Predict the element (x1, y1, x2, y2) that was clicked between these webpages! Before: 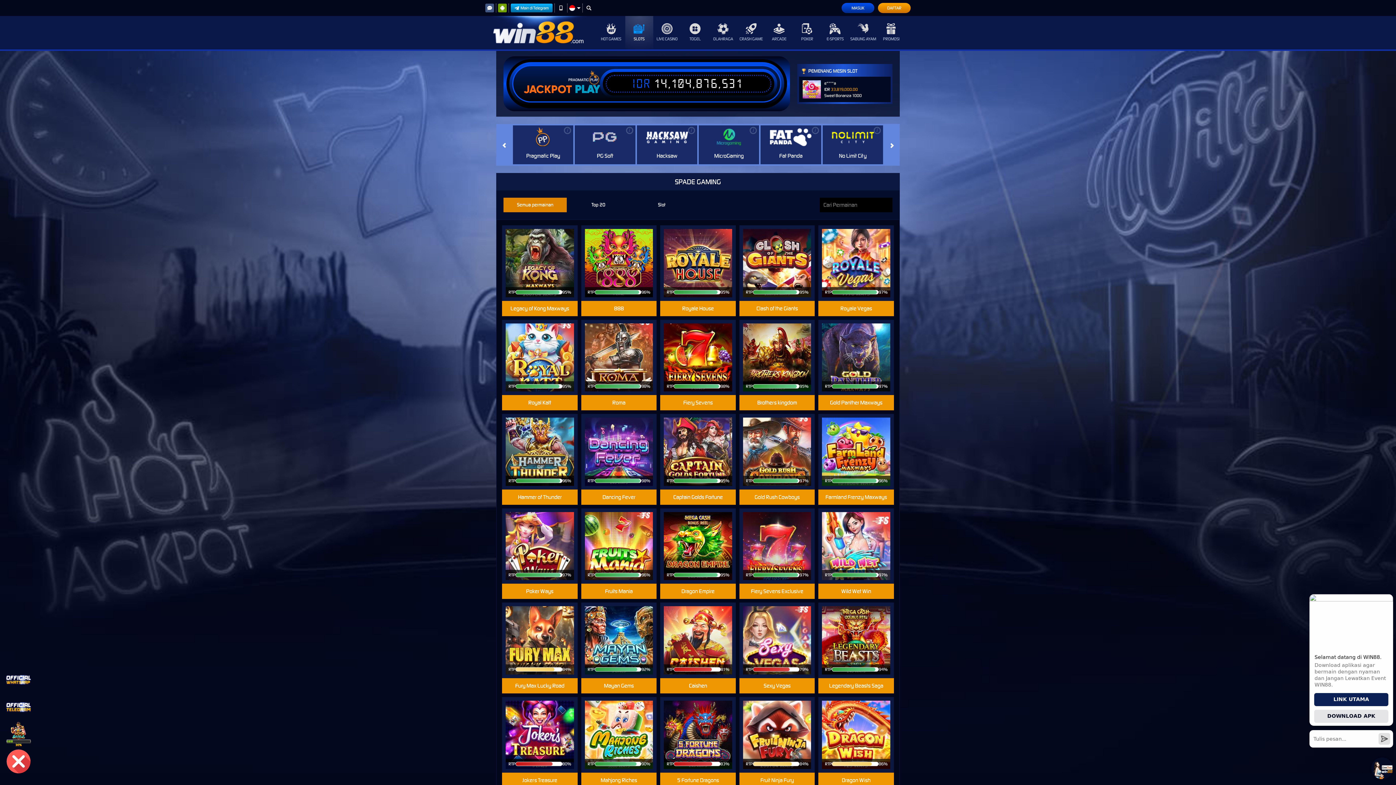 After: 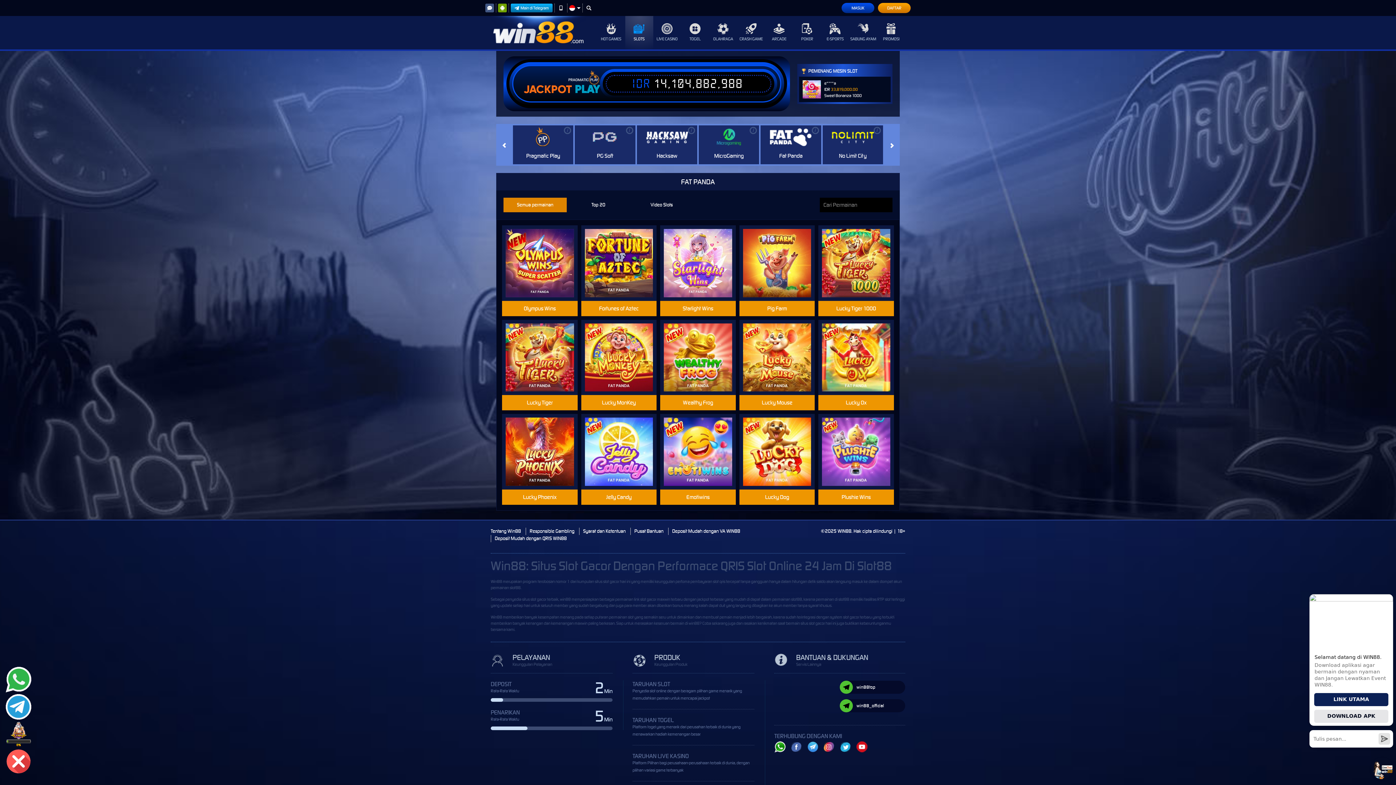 Action: label: i bbox: (811, 126, 819, 134)